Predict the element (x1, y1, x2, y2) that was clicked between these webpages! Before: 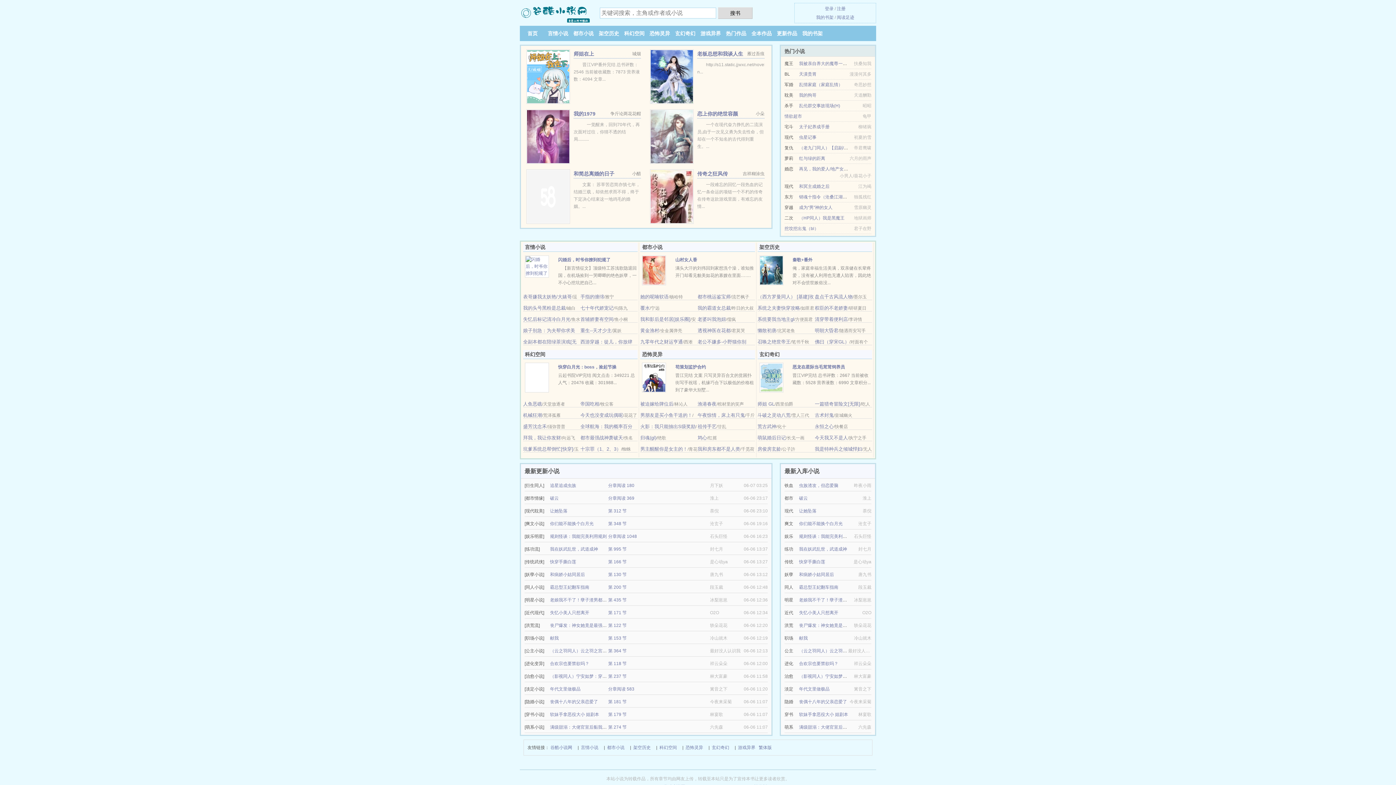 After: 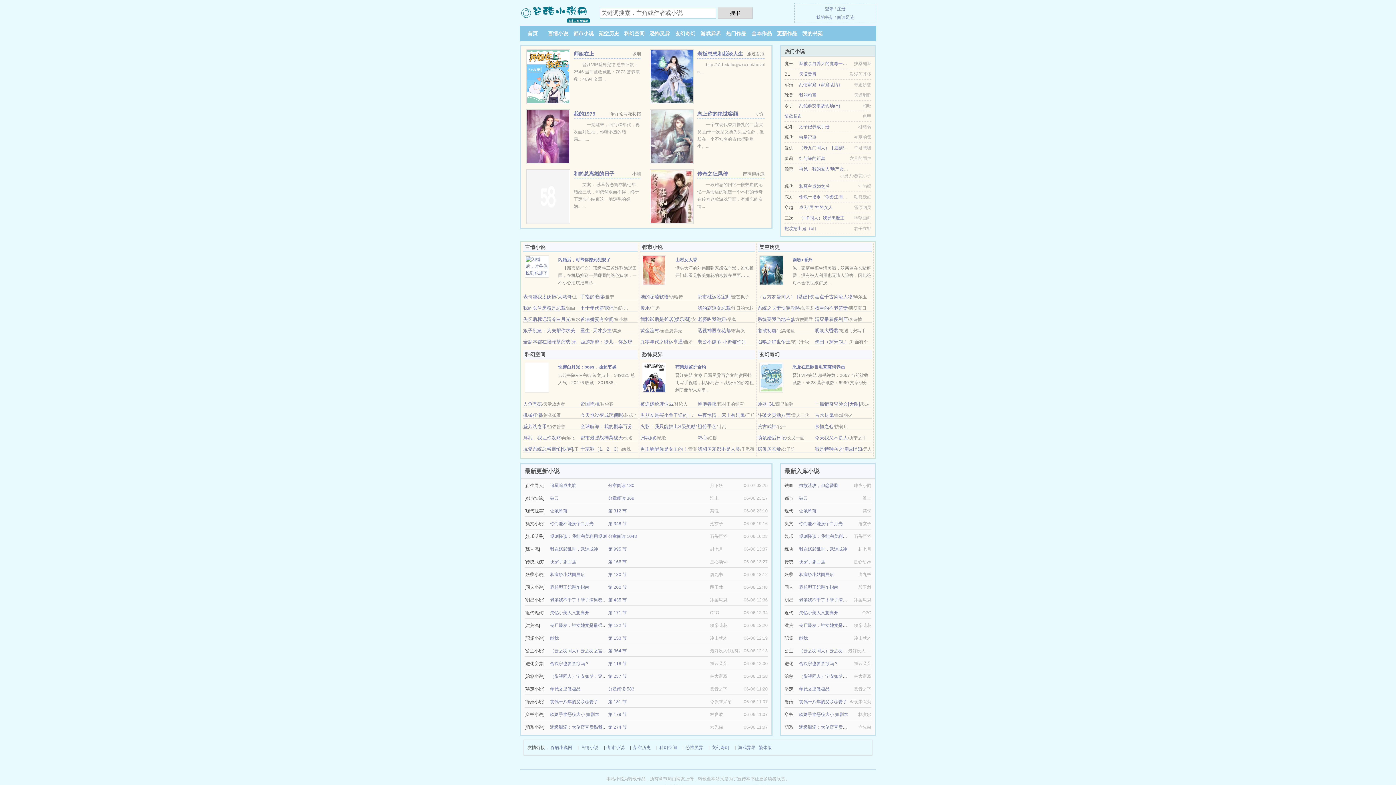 Action: bbox: (659, 744, 677, 752) label: 科幻空间